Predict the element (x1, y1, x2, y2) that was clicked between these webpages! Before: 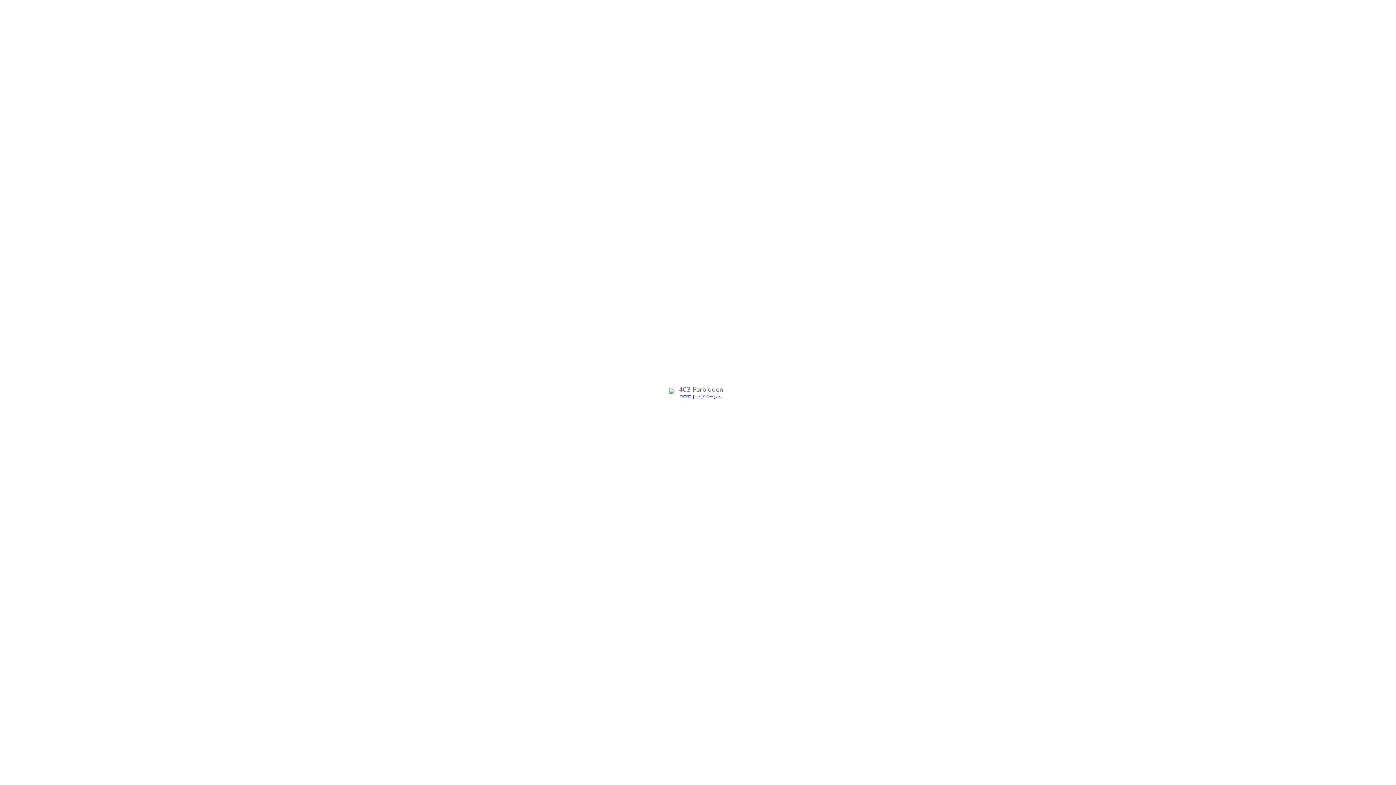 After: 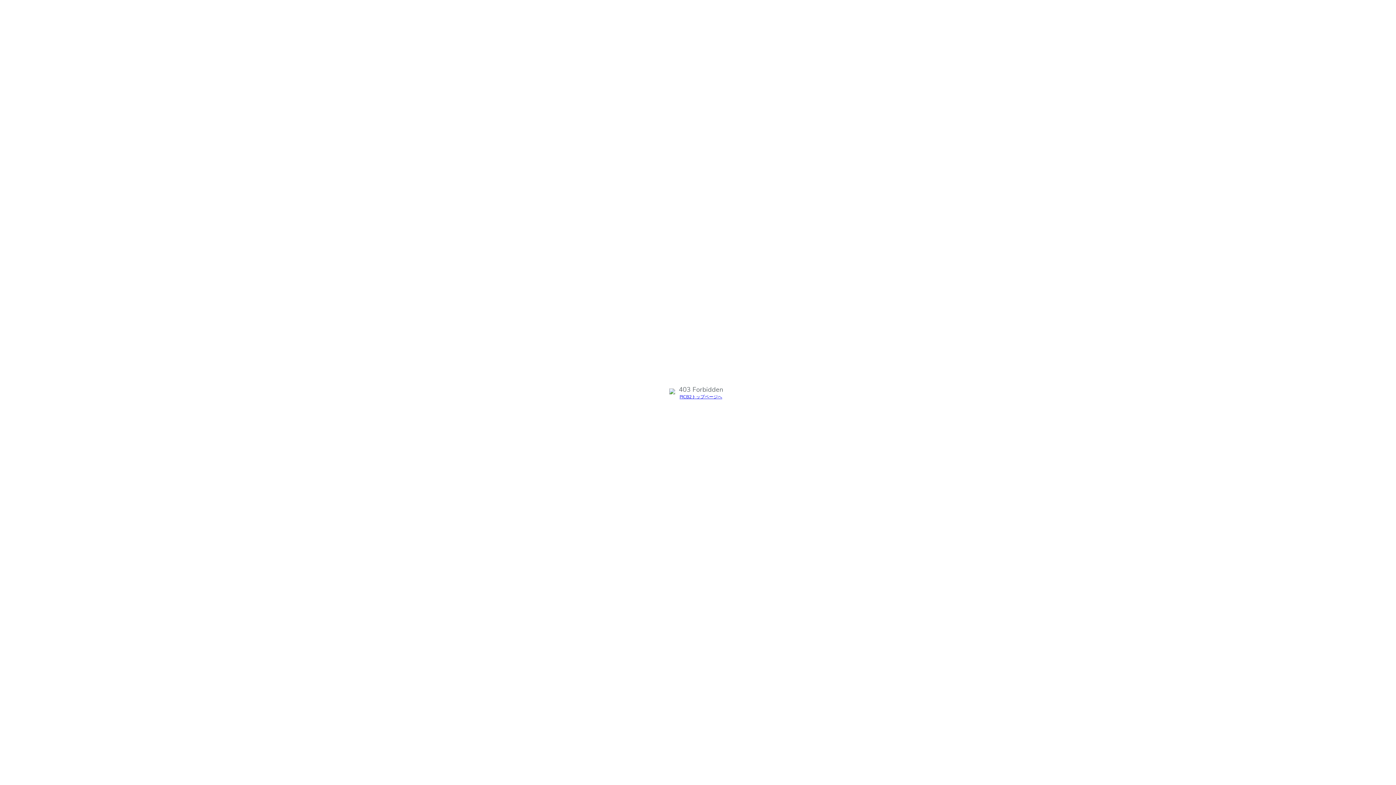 Action: label: PICB2トップページへ bbox: (679, 394, 722, 399)